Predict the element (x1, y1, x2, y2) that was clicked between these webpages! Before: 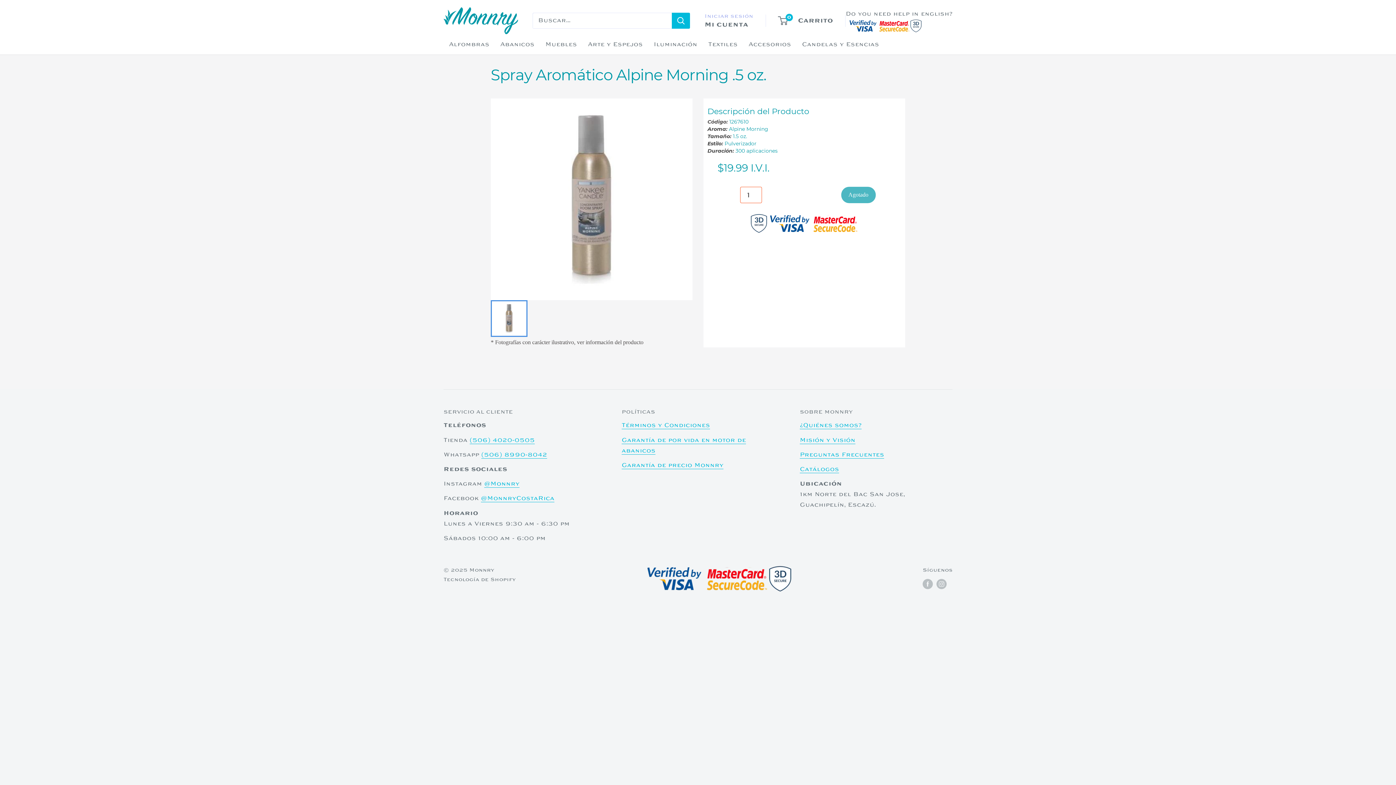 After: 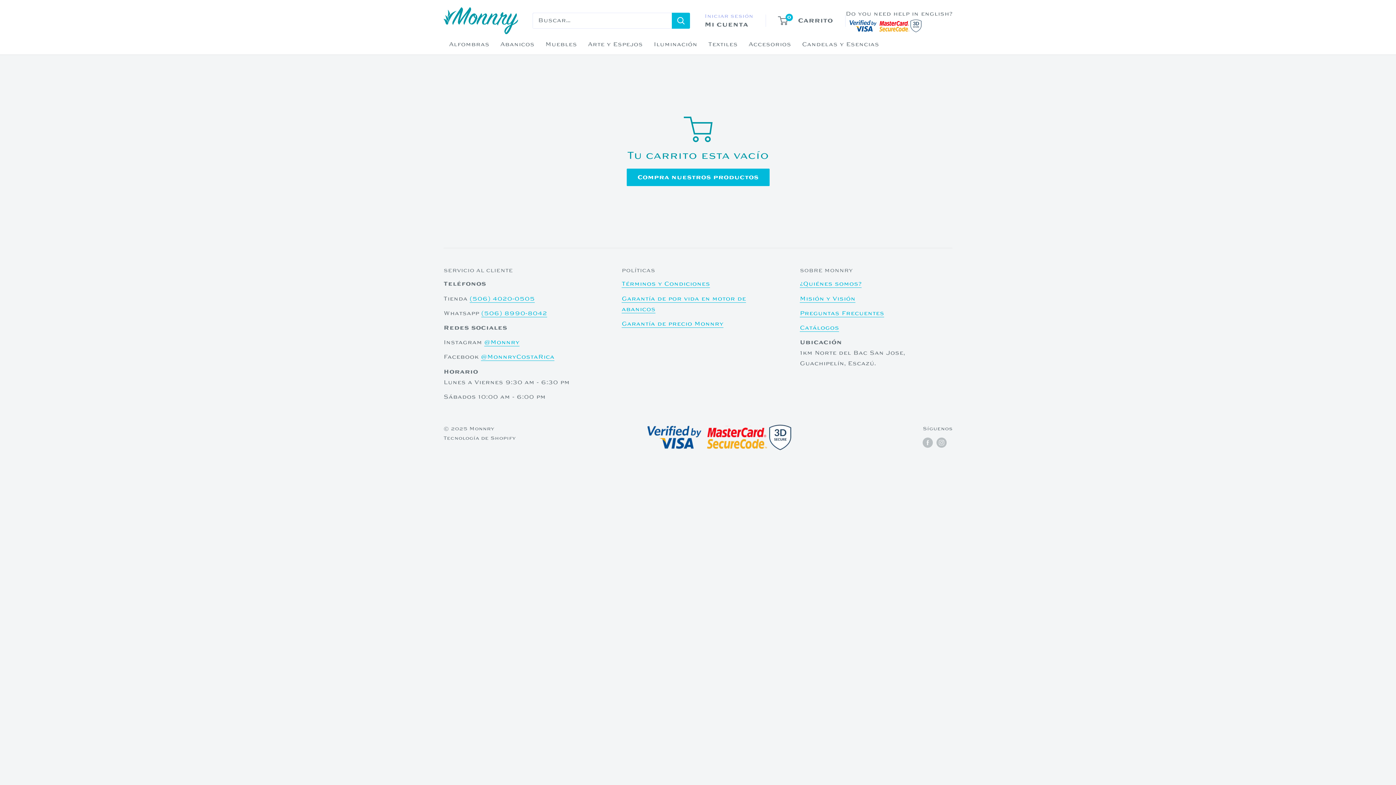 Action: bbox: (778, 14, 833, 26) label: 0
 Carrito